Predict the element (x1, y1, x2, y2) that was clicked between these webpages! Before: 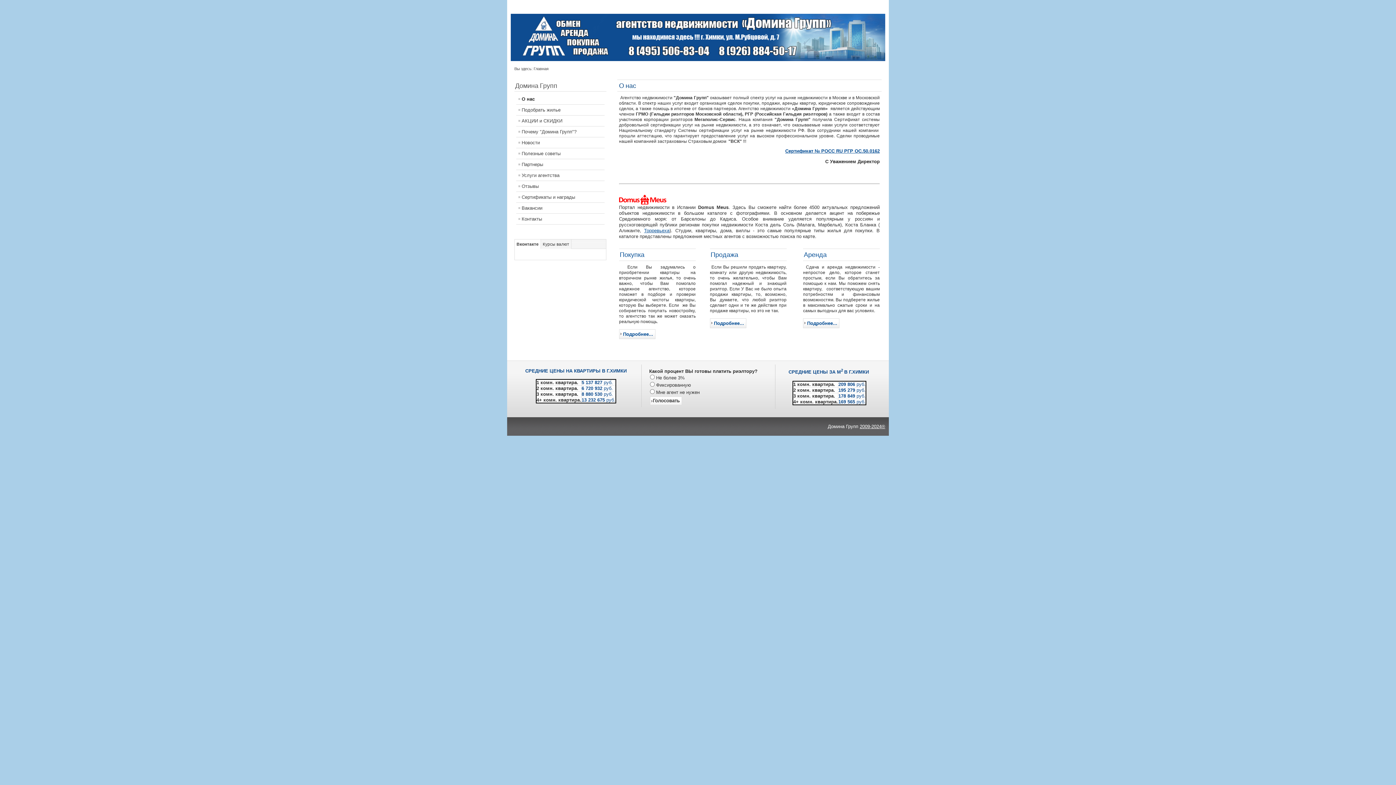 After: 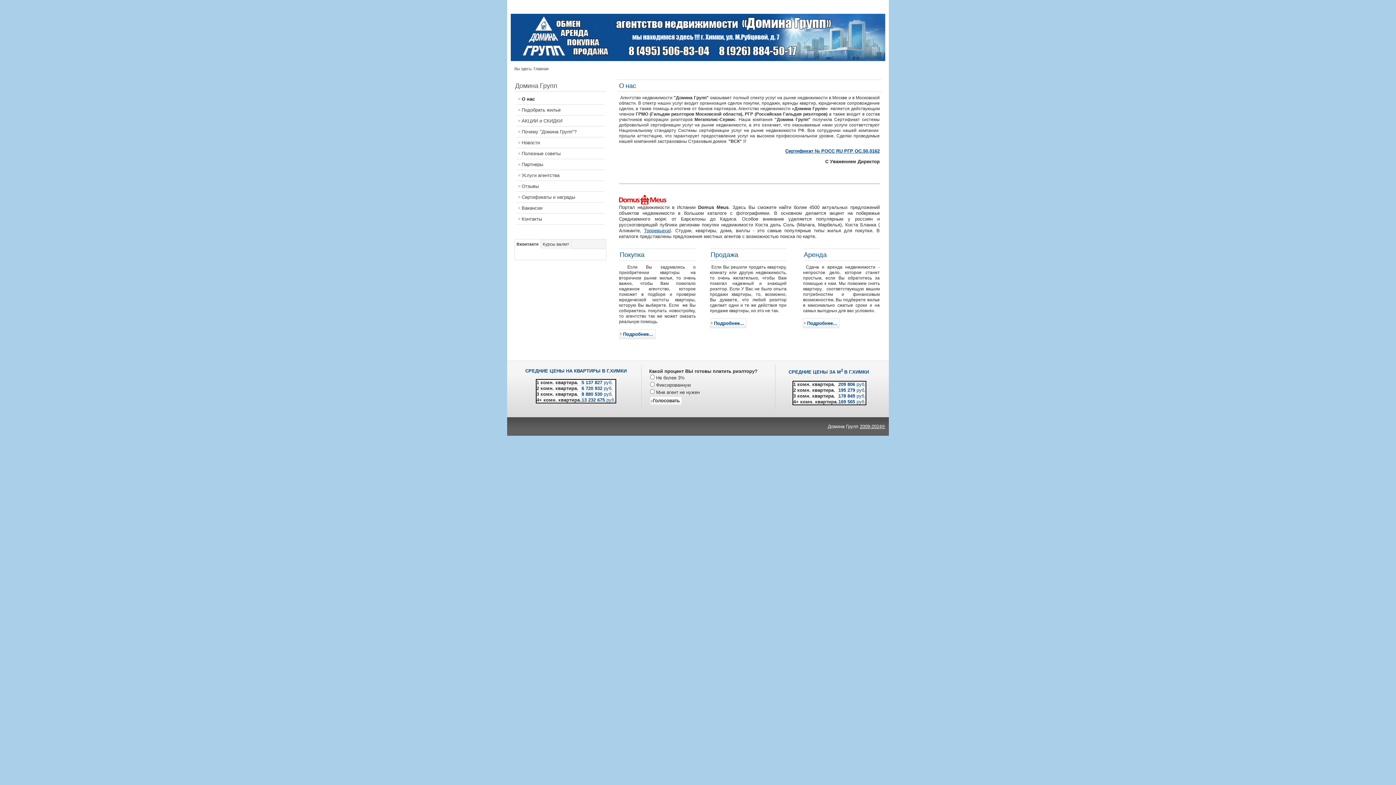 Action: bbox: (516, 115, 604, 126) label: АКЦИИ и СКИДКИ